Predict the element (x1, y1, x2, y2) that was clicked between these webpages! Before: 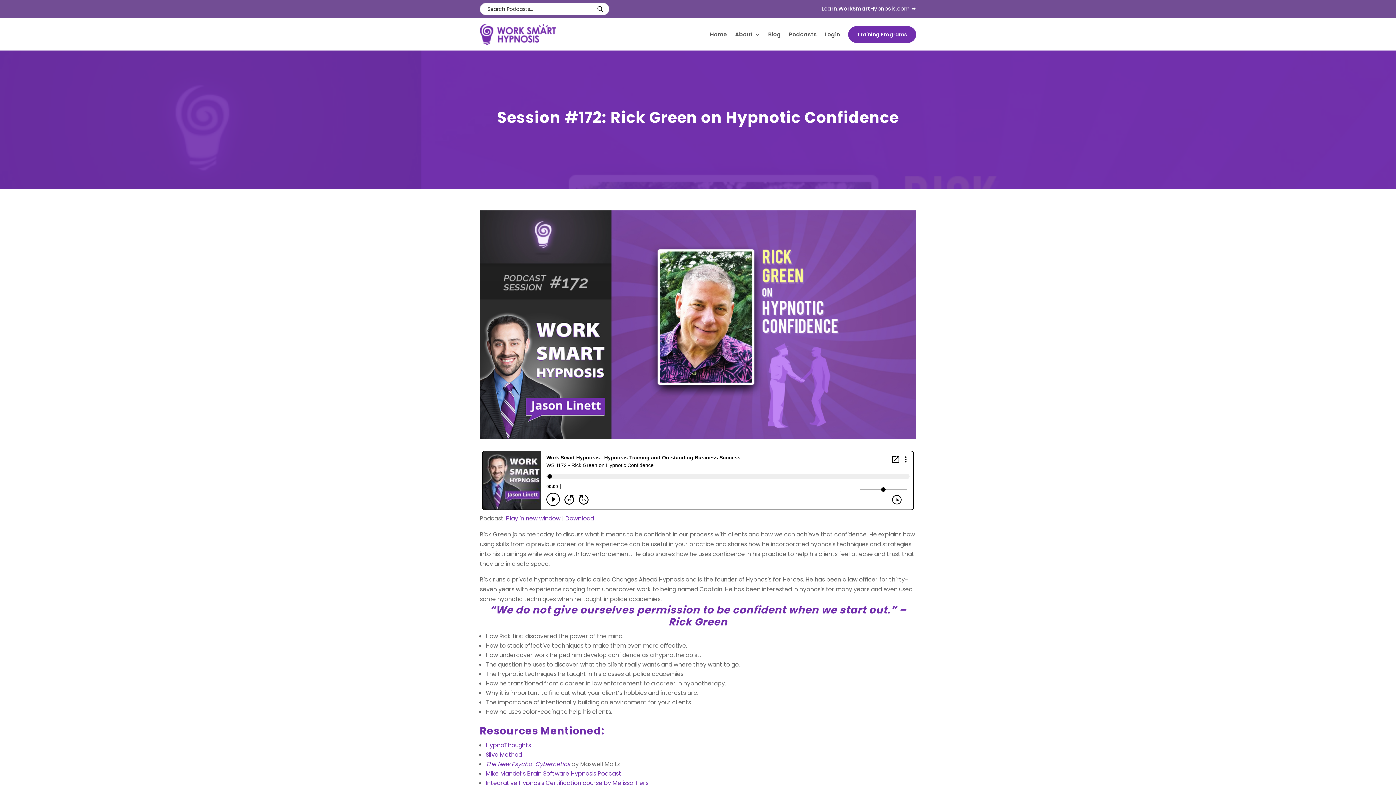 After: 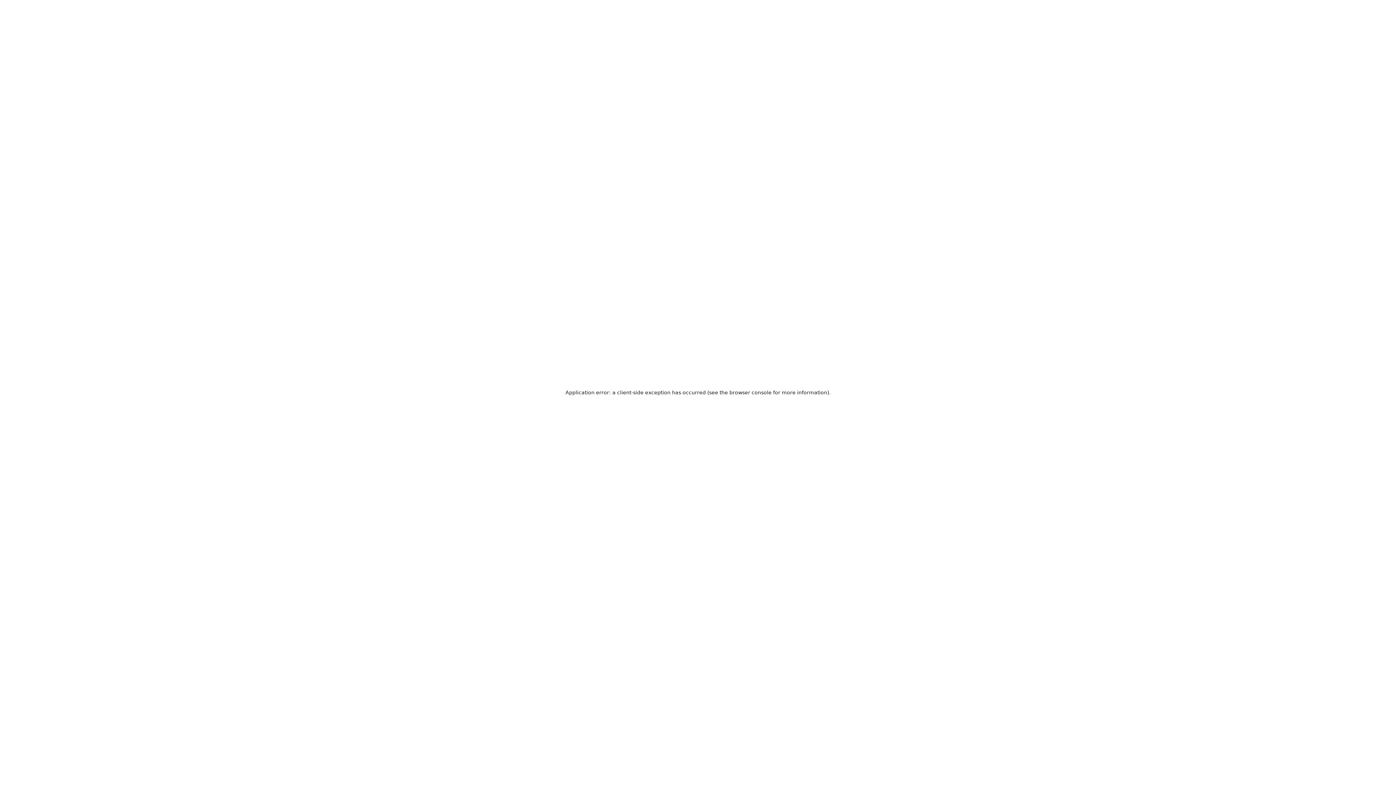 Action: label: Silva Method bbox: (485, 750, 522, 759)